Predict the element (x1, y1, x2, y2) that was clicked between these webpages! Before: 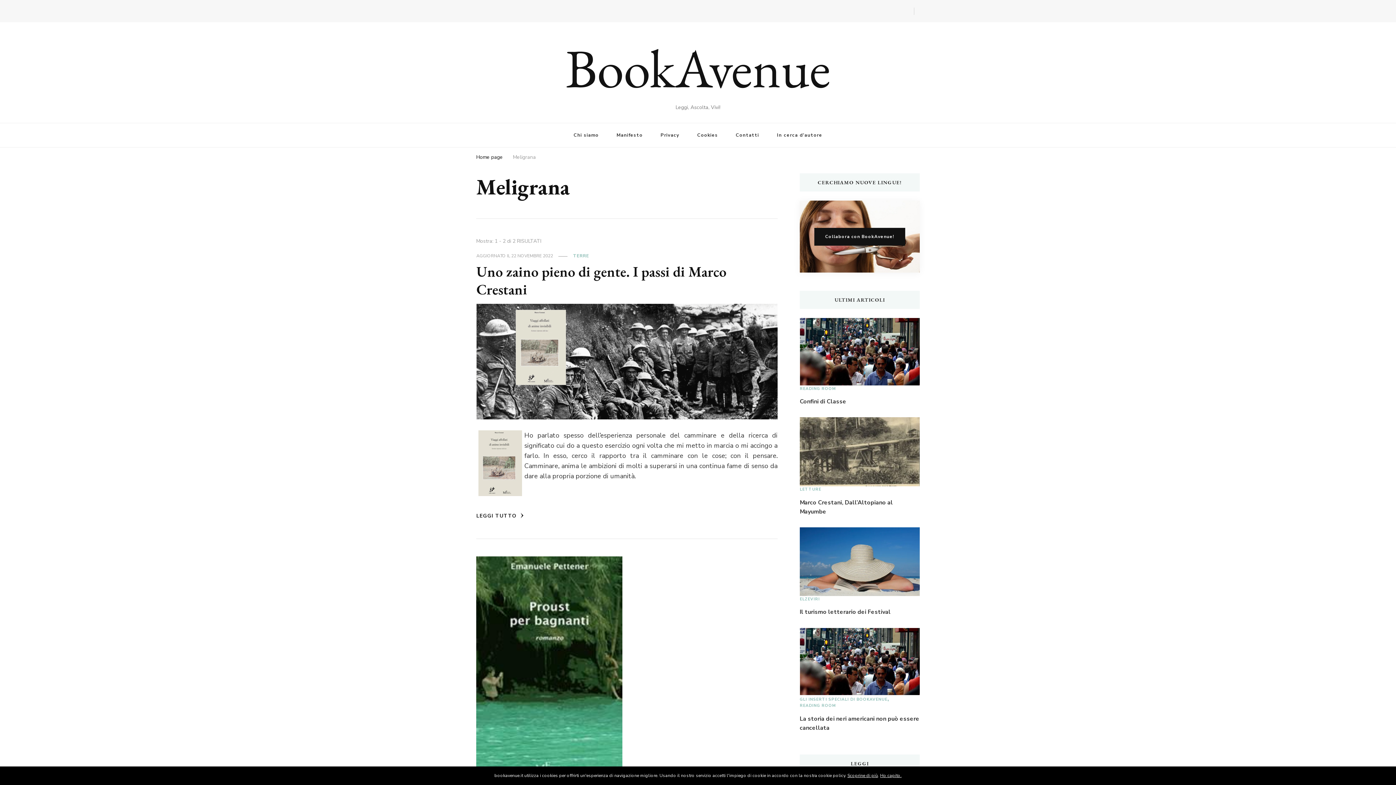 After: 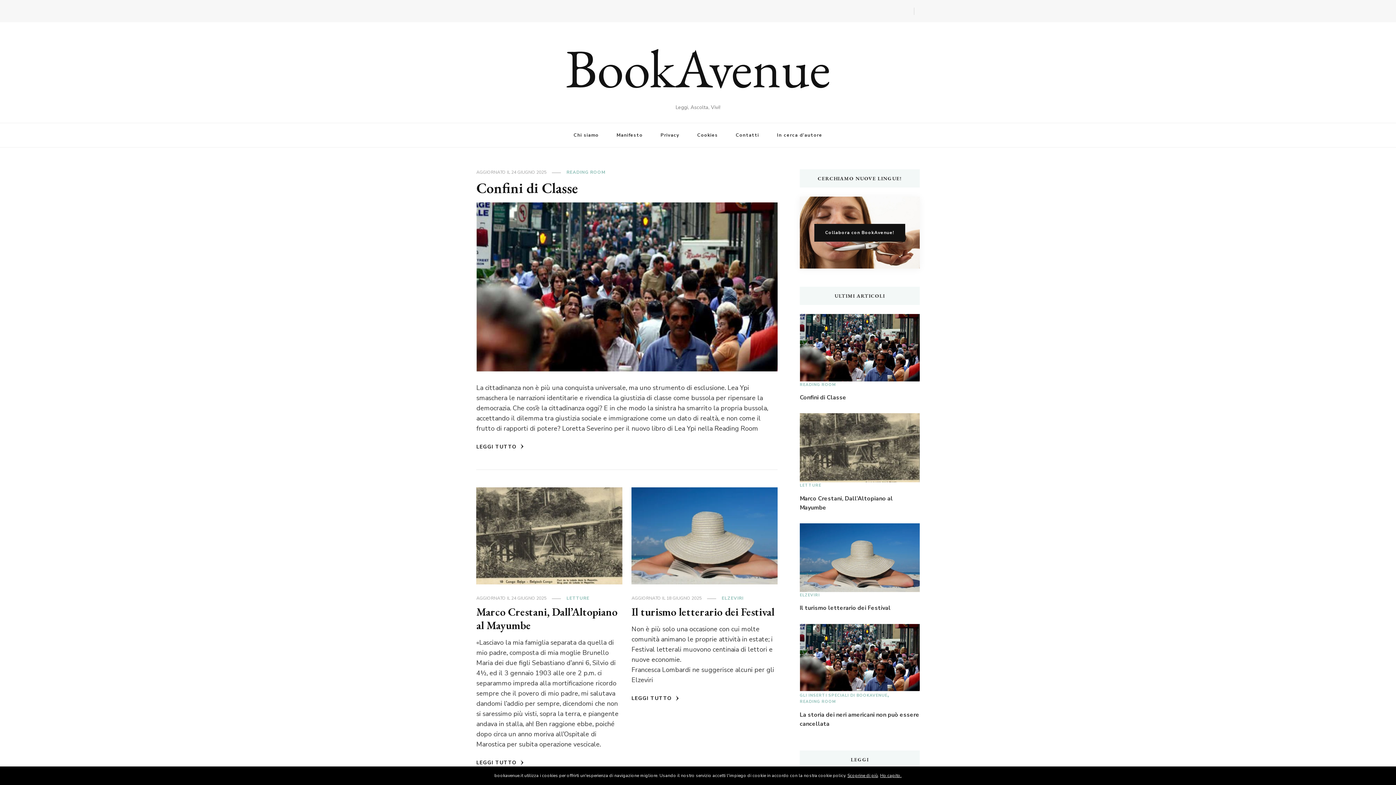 Action: bbox: (565, 32, 830, 103) label: BookAvenue